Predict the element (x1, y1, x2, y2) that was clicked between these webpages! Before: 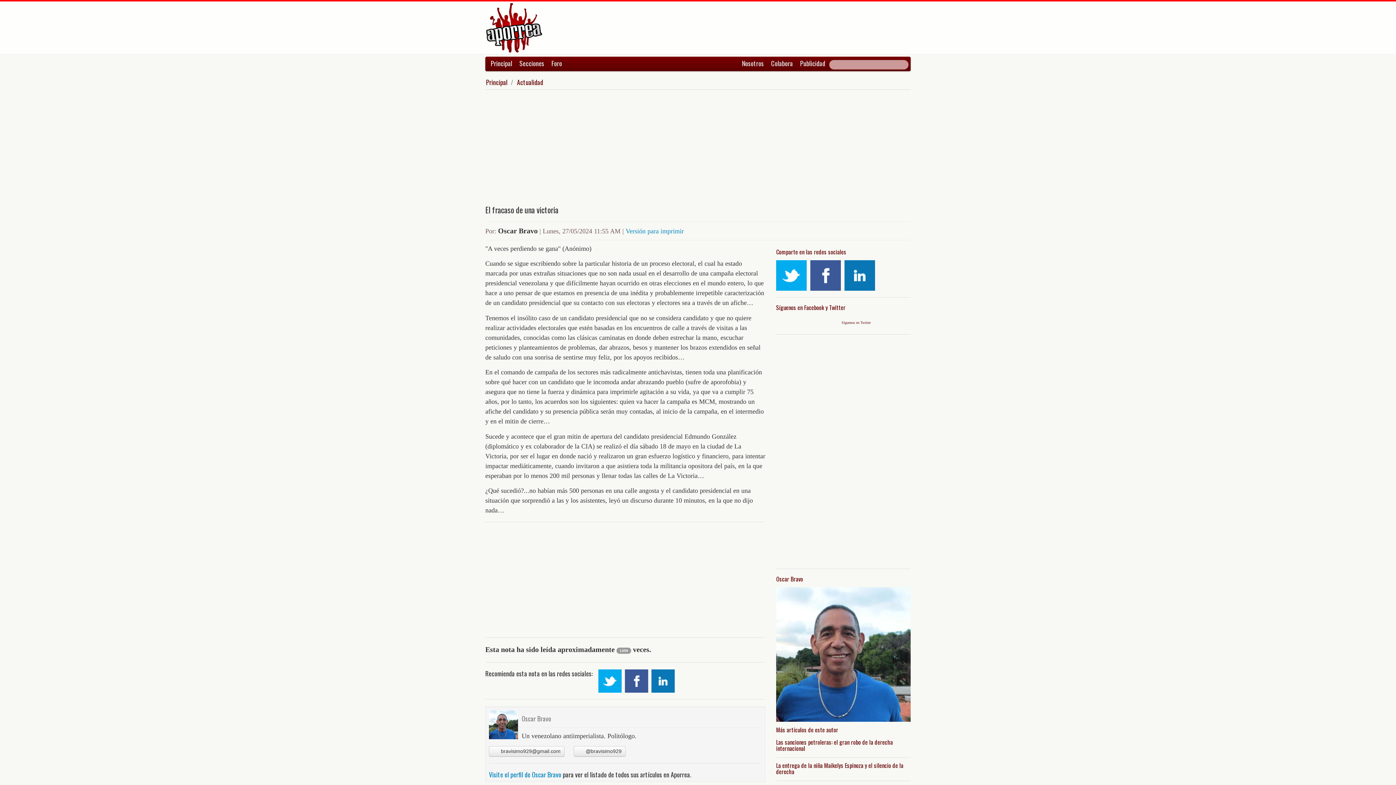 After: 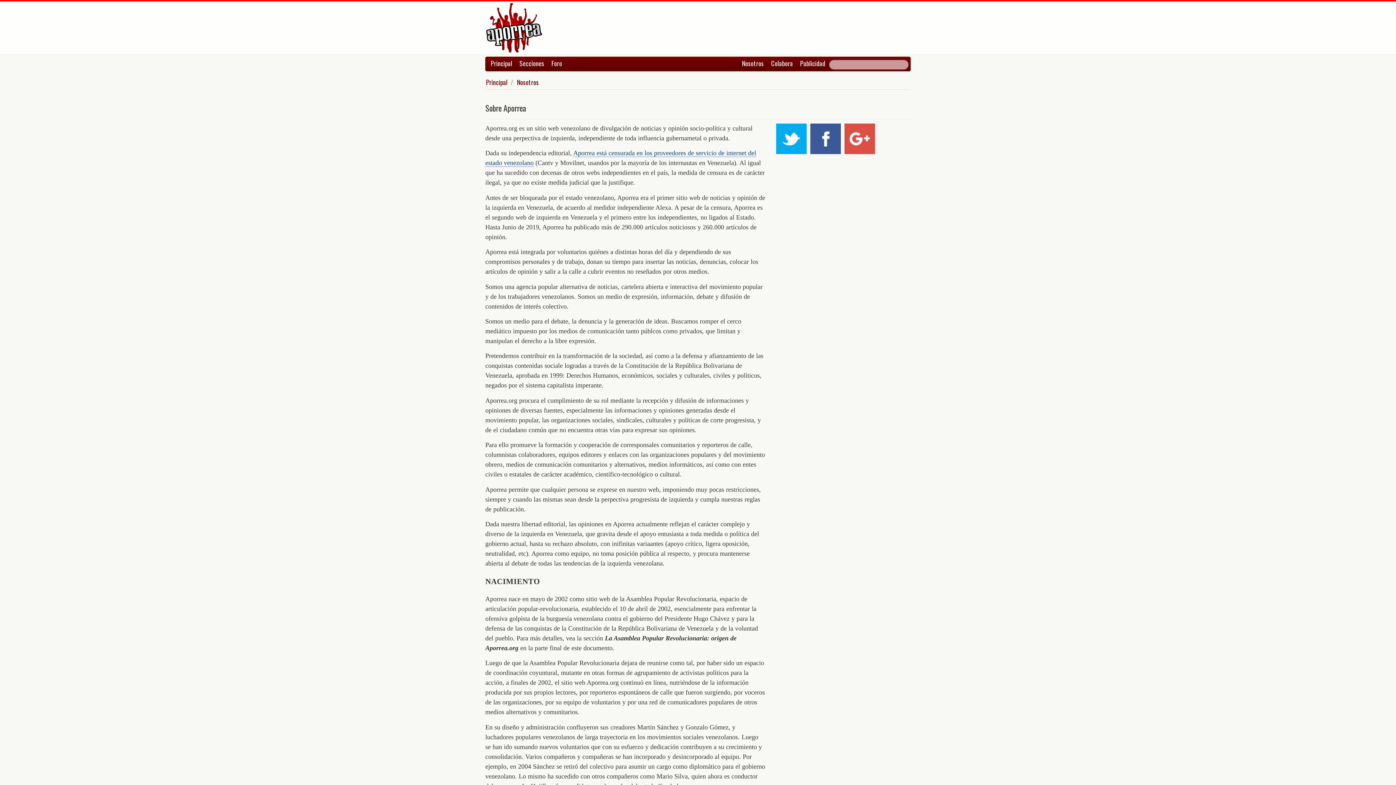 Action: label: Nosotros bbox: (738, 56, 767, 70)